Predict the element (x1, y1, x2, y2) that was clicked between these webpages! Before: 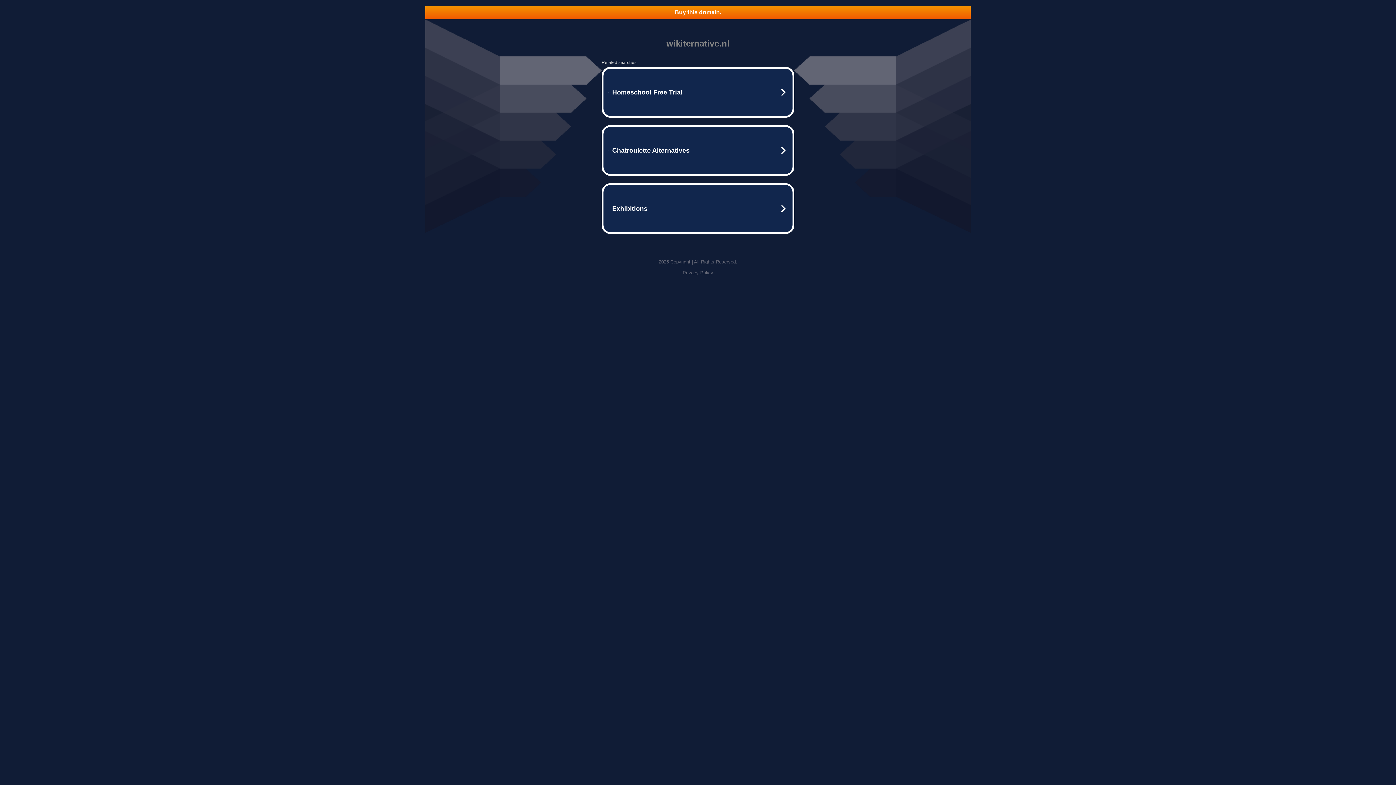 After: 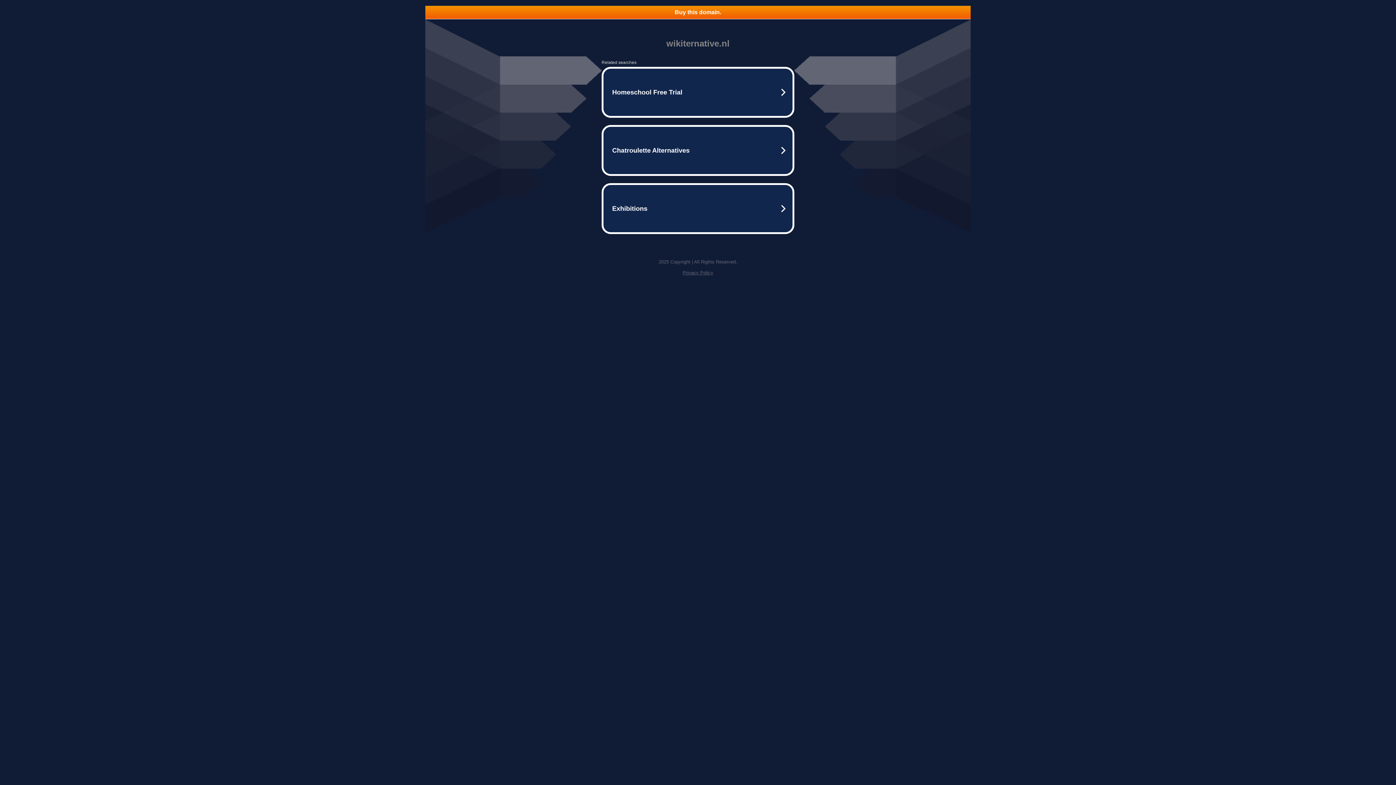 Action: label: Buy this domain. bbox: (425, 5, 970, 18)